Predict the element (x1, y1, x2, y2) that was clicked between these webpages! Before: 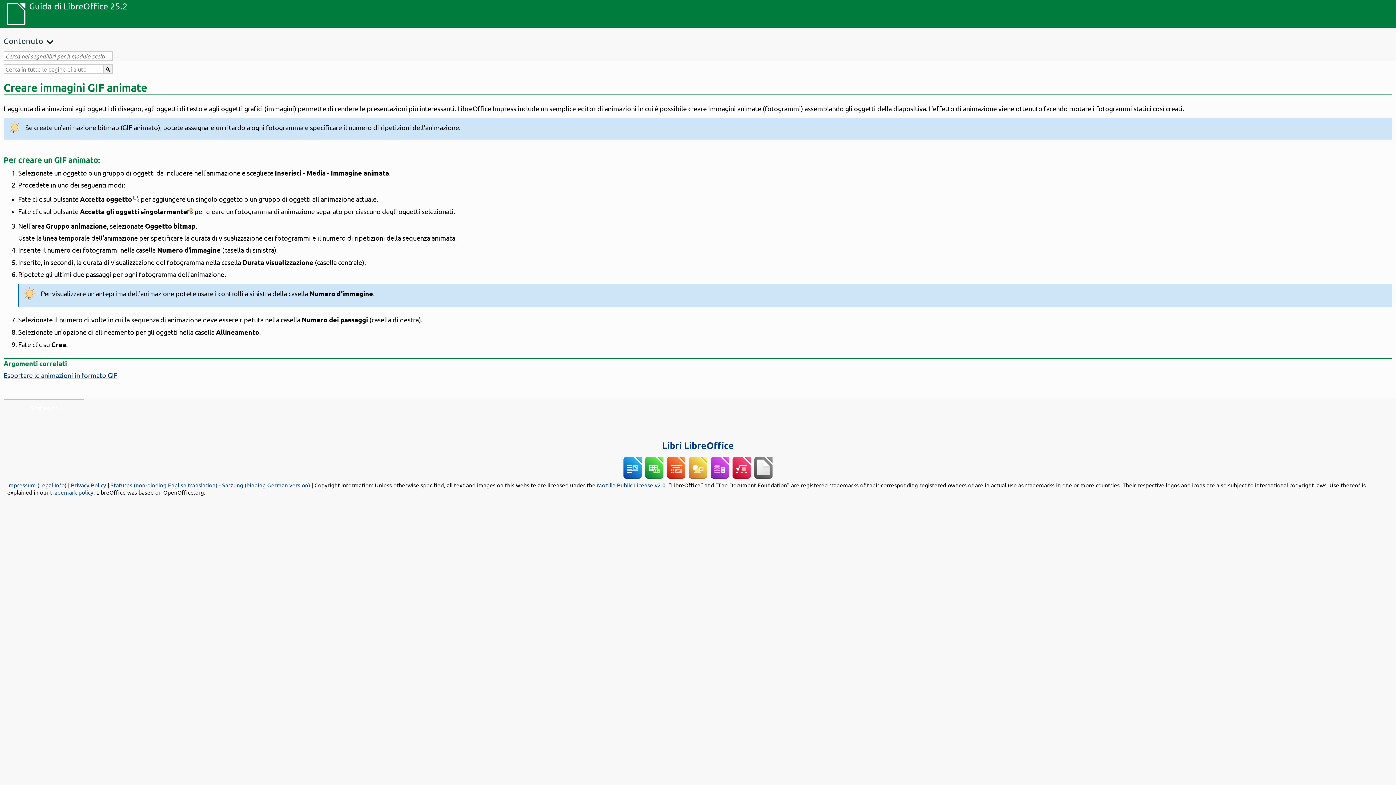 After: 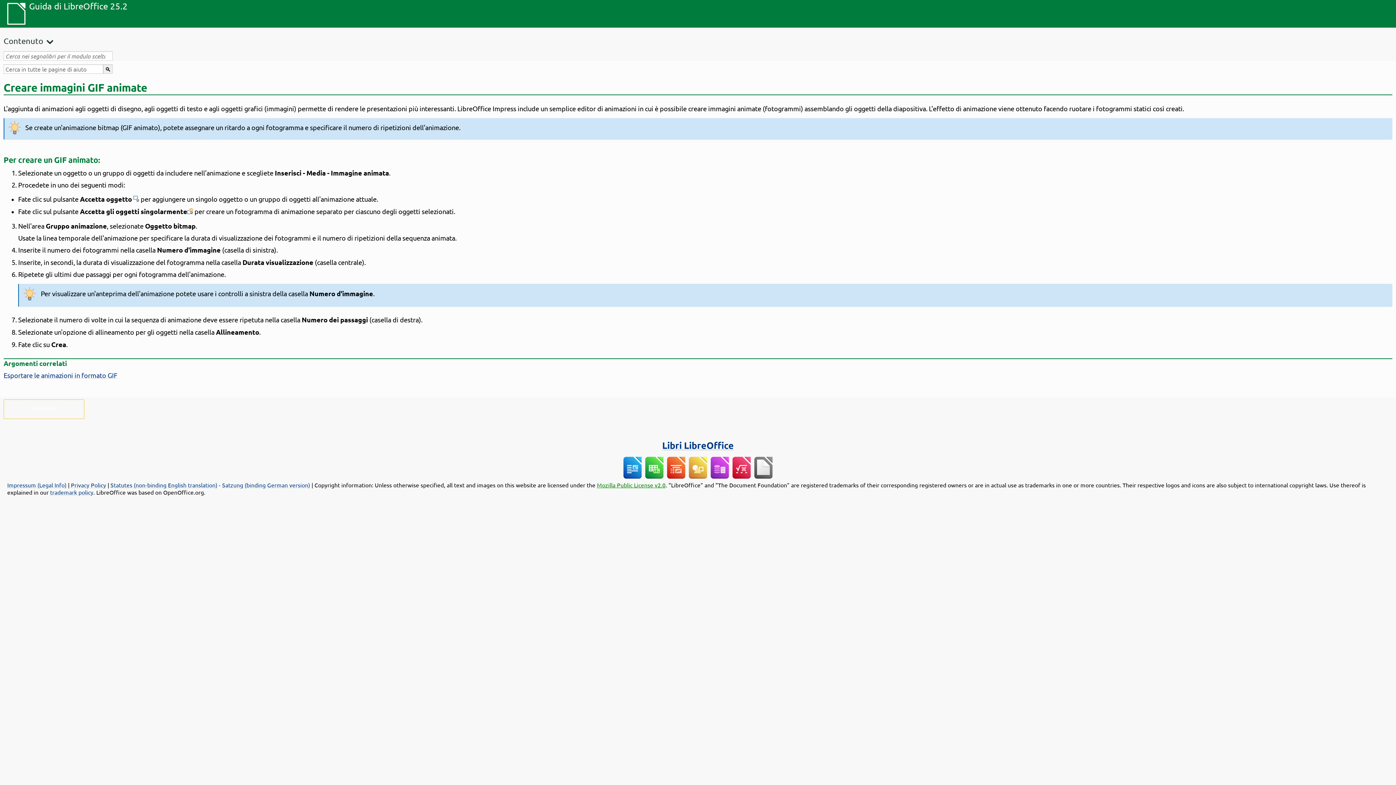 Action: label: Mozilla Public License v2.0 bbox: (597, 481, 665, 488)